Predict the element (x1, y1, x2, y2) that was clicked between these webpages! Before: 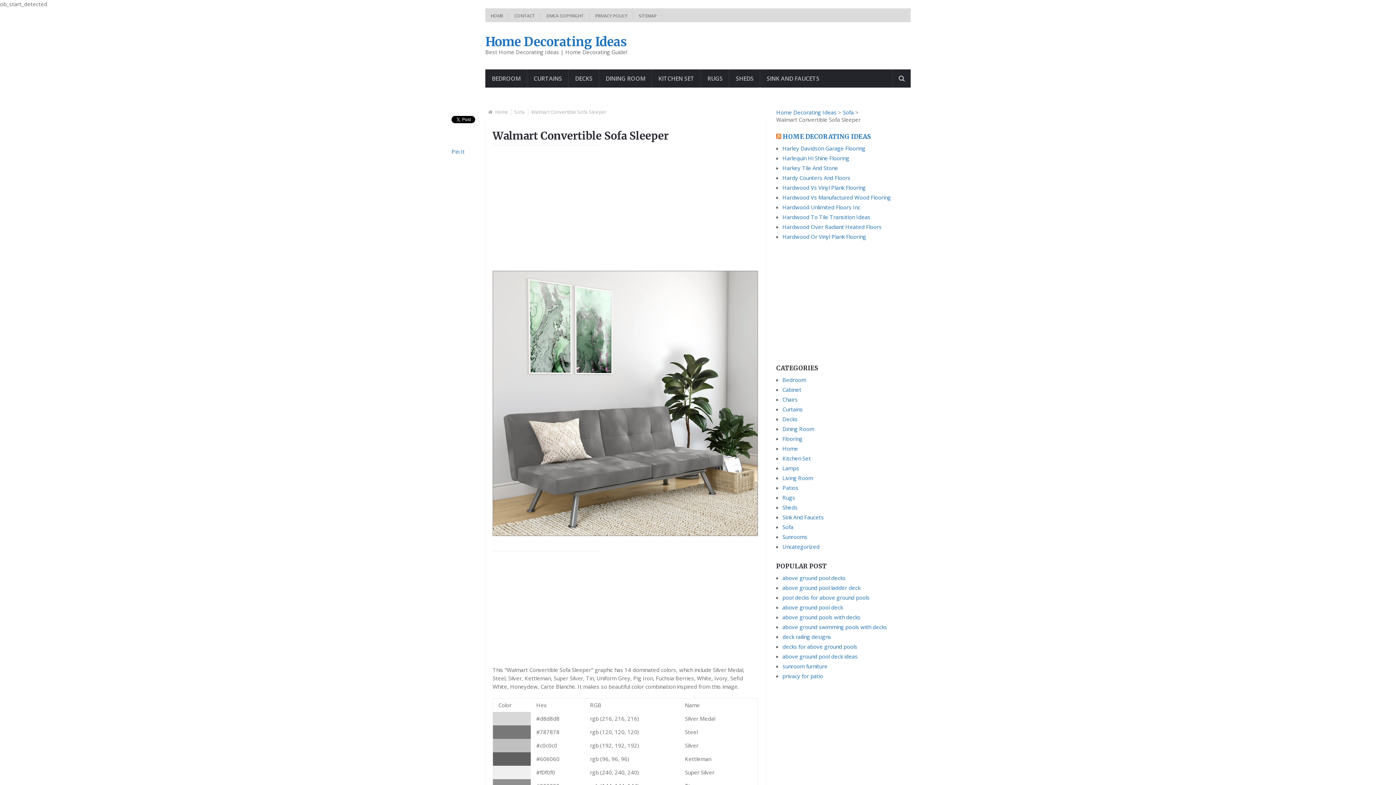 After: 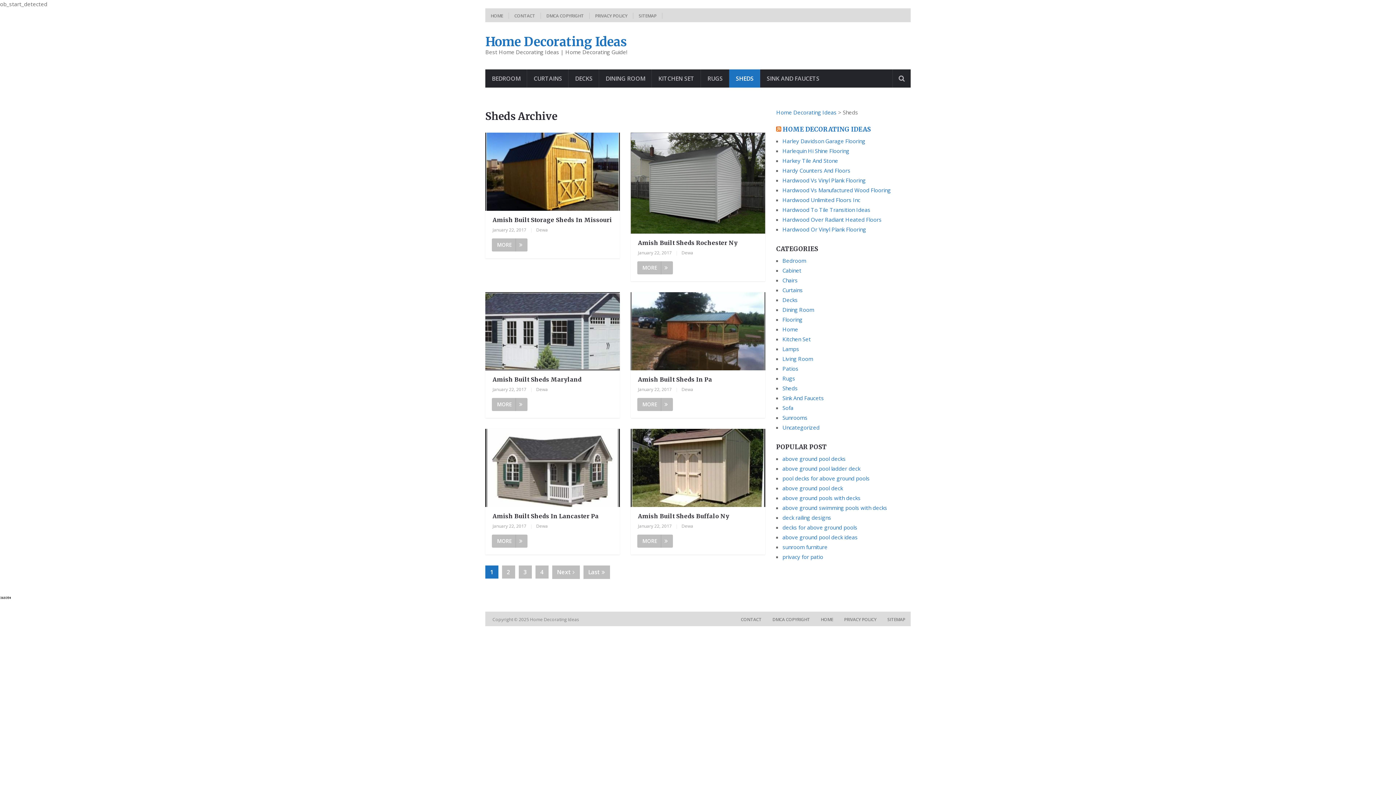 Action: bbox: (782, 504, 797, 511) label: Sheds